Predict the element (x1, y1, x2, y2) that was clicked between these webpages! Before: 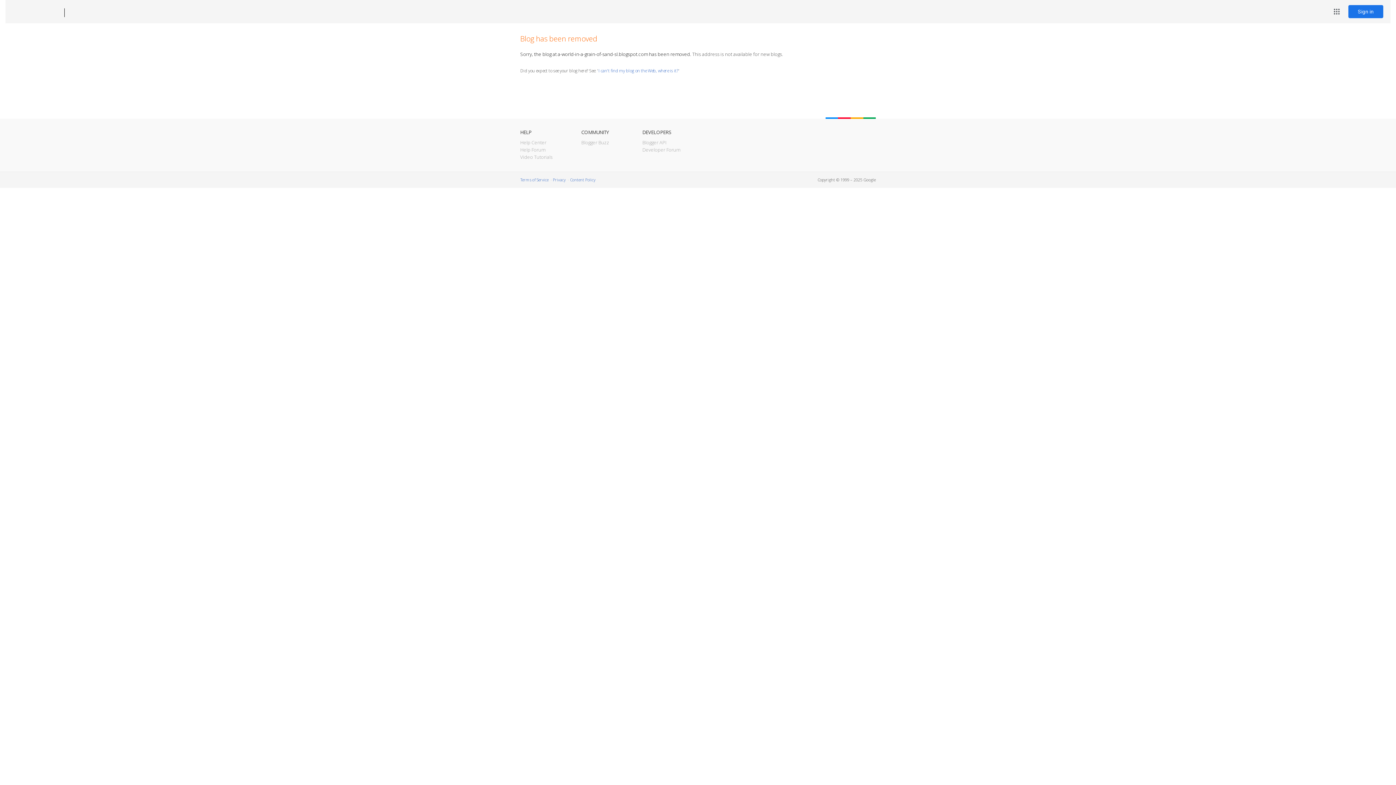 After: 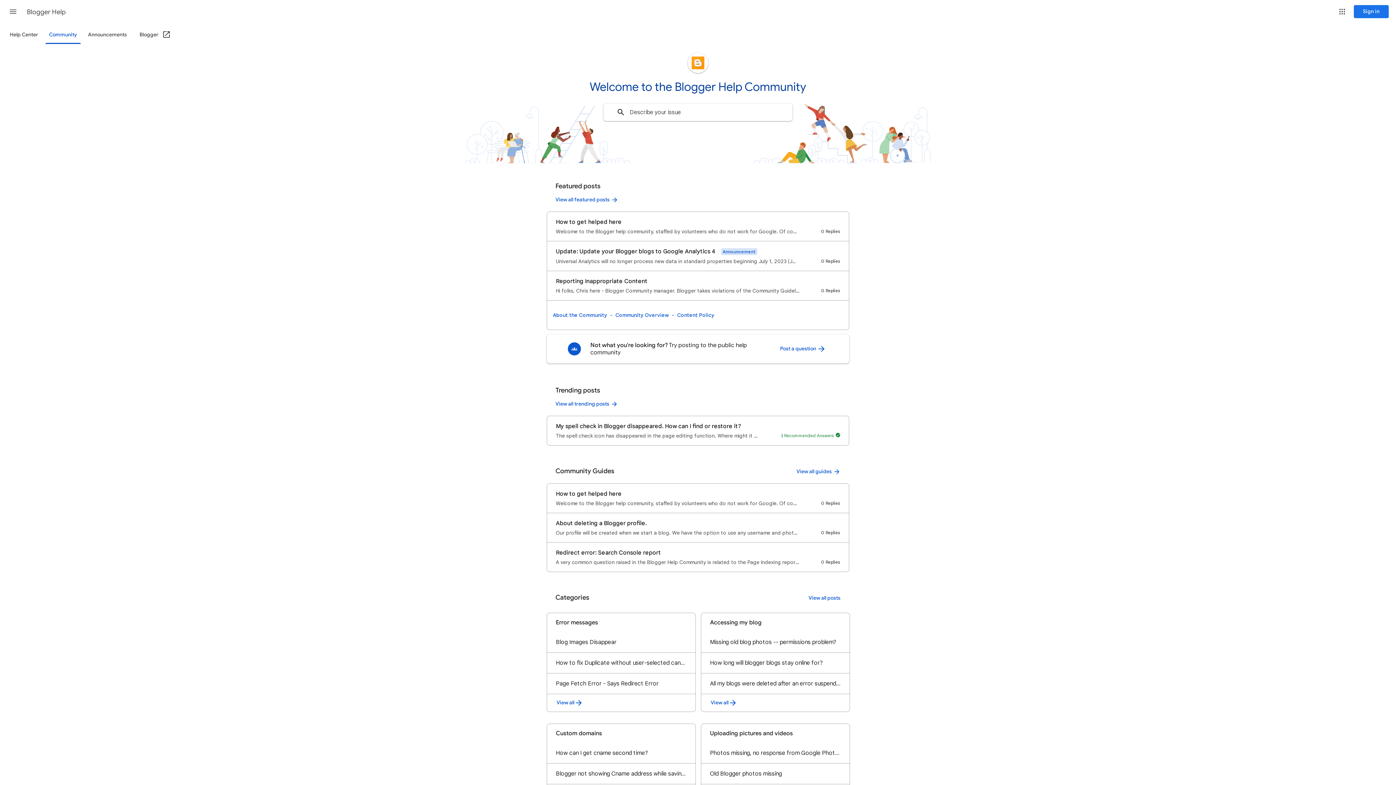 Action: label: Help Forum bbox: (520, 146, 545, 153)